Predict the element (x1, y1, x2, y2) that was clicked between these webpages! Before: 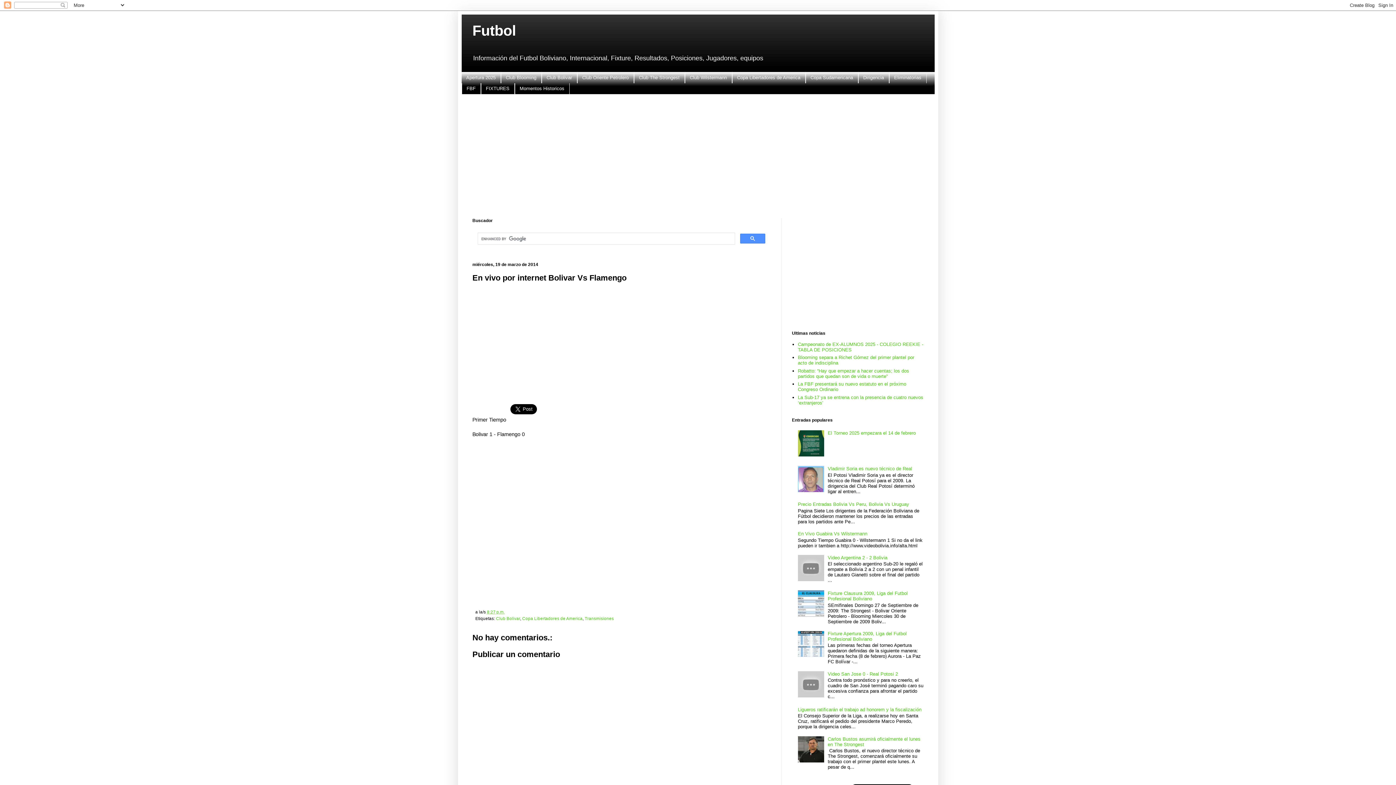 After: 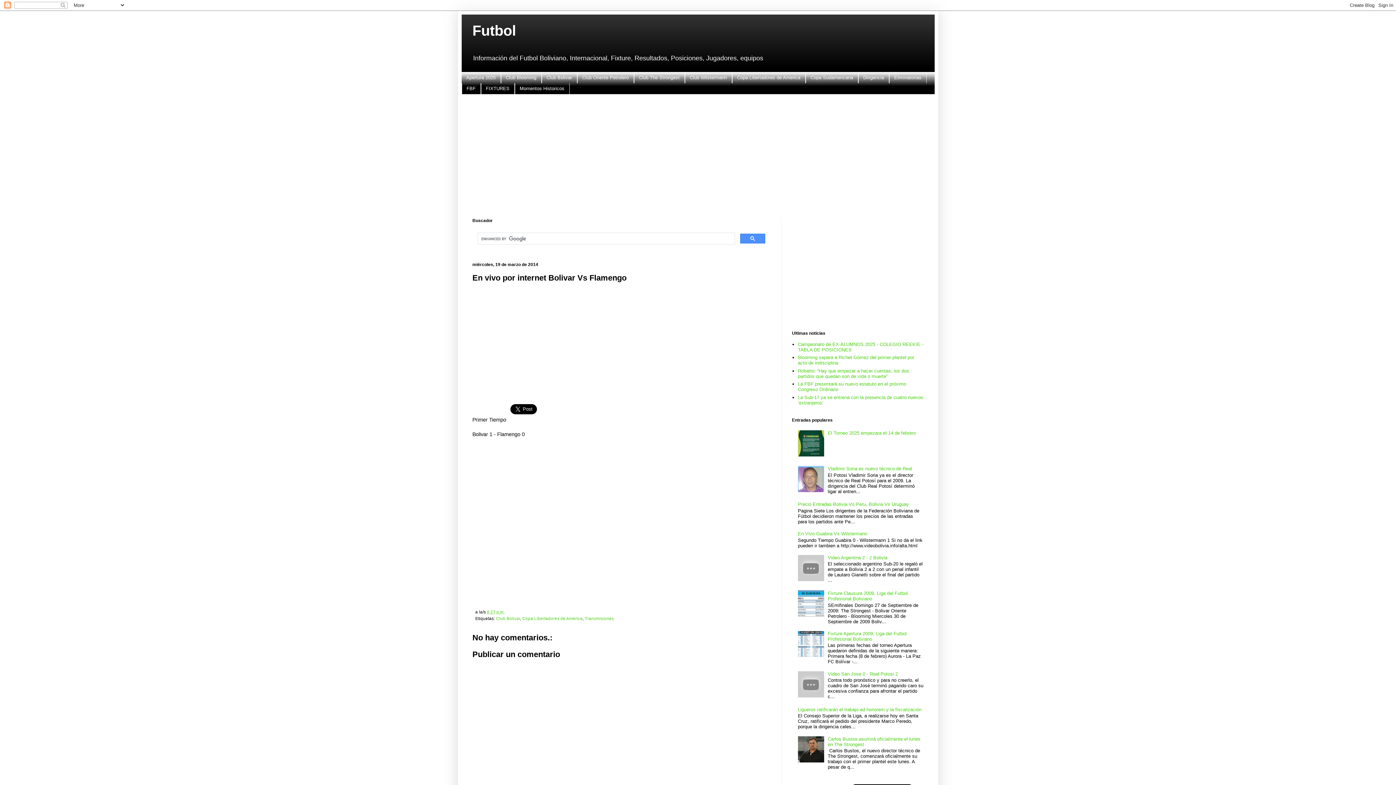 Action: bbox: (798, 653, 826, 658)